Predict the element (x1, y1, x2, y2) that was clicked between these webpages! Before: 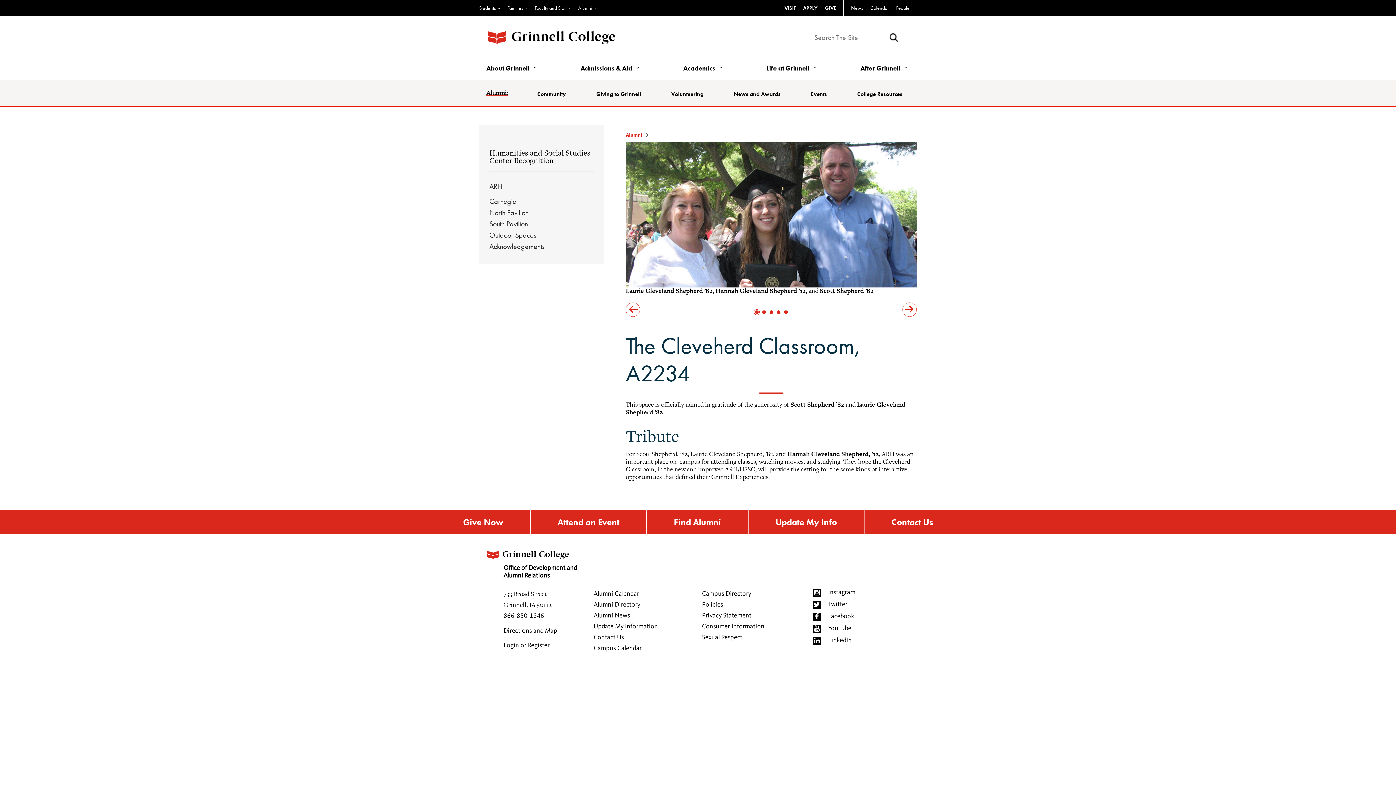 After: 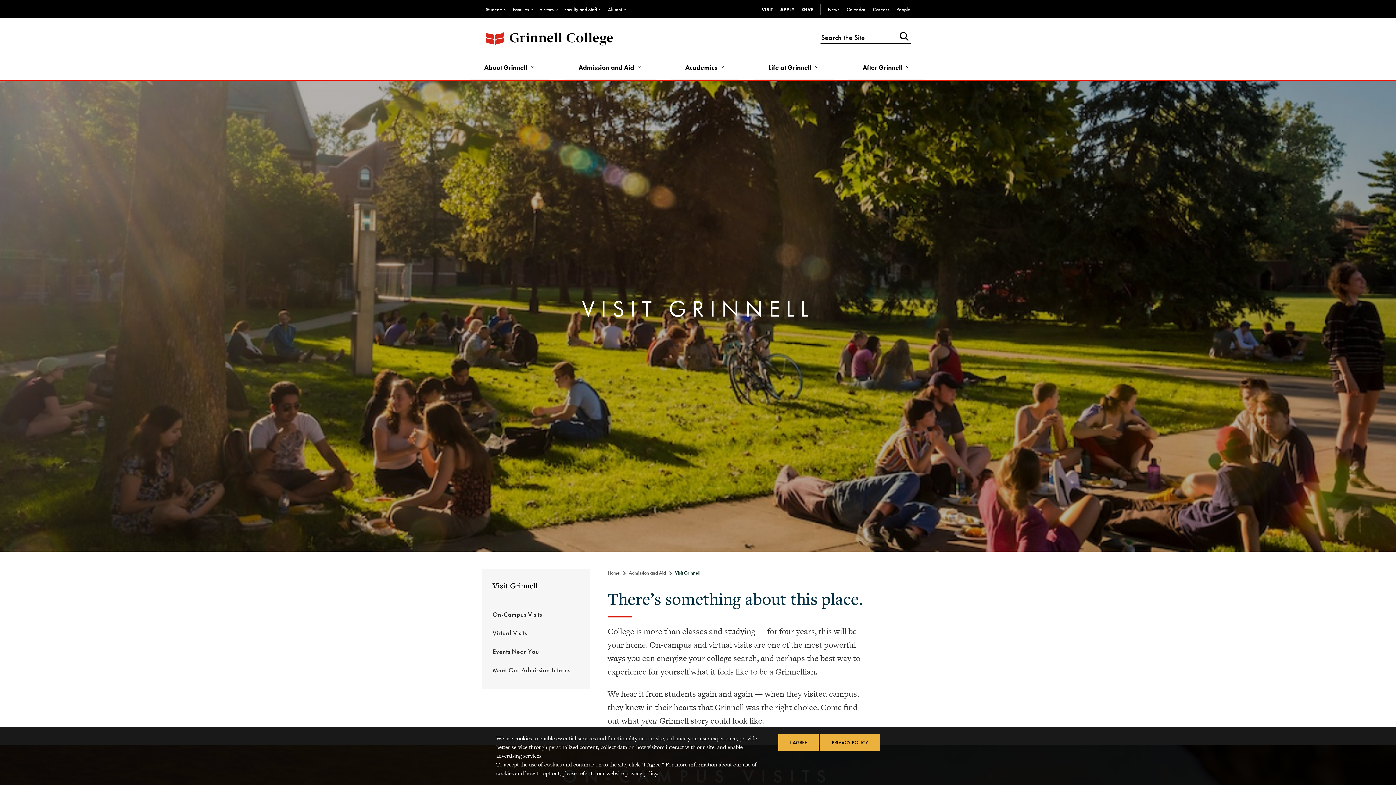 Action: label: VISIT bbox: (784, 0, 796, 16)